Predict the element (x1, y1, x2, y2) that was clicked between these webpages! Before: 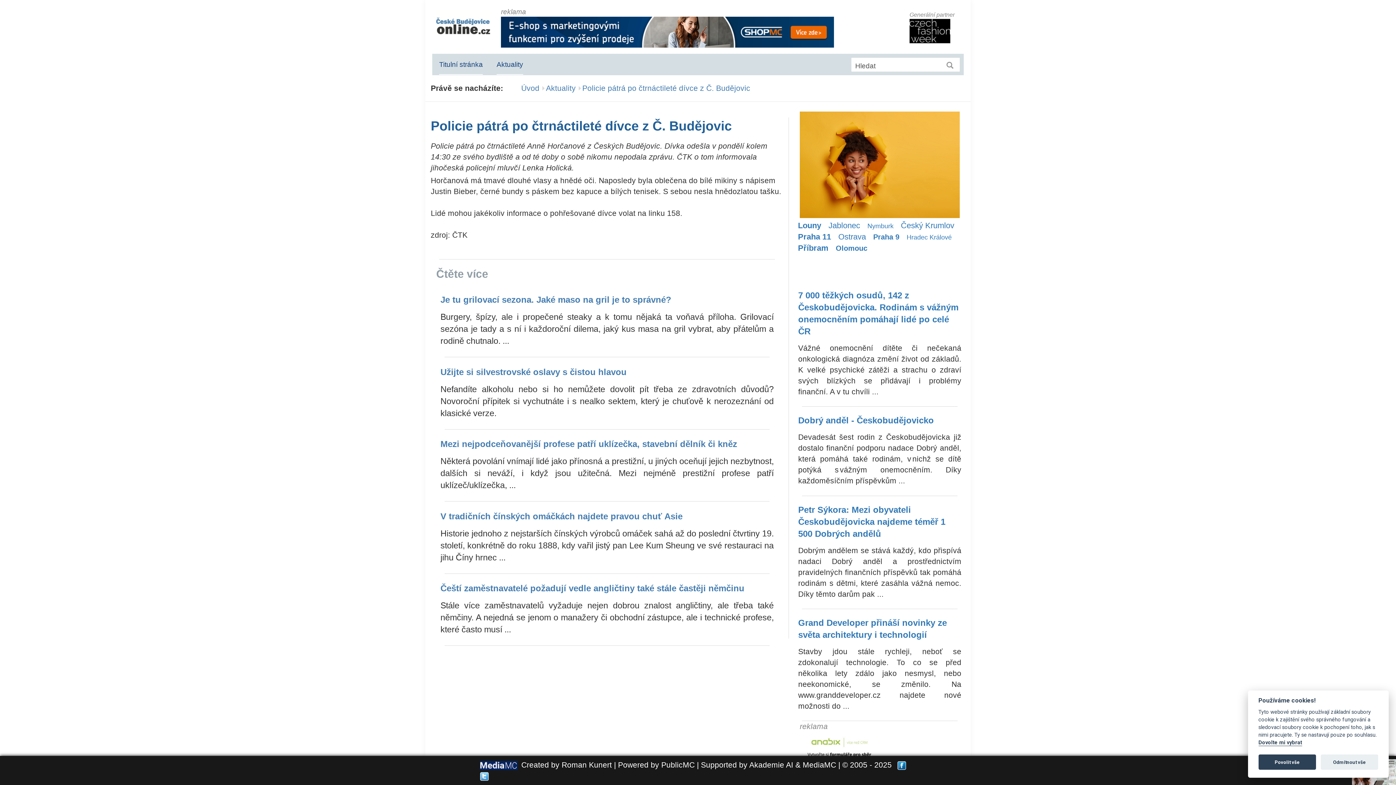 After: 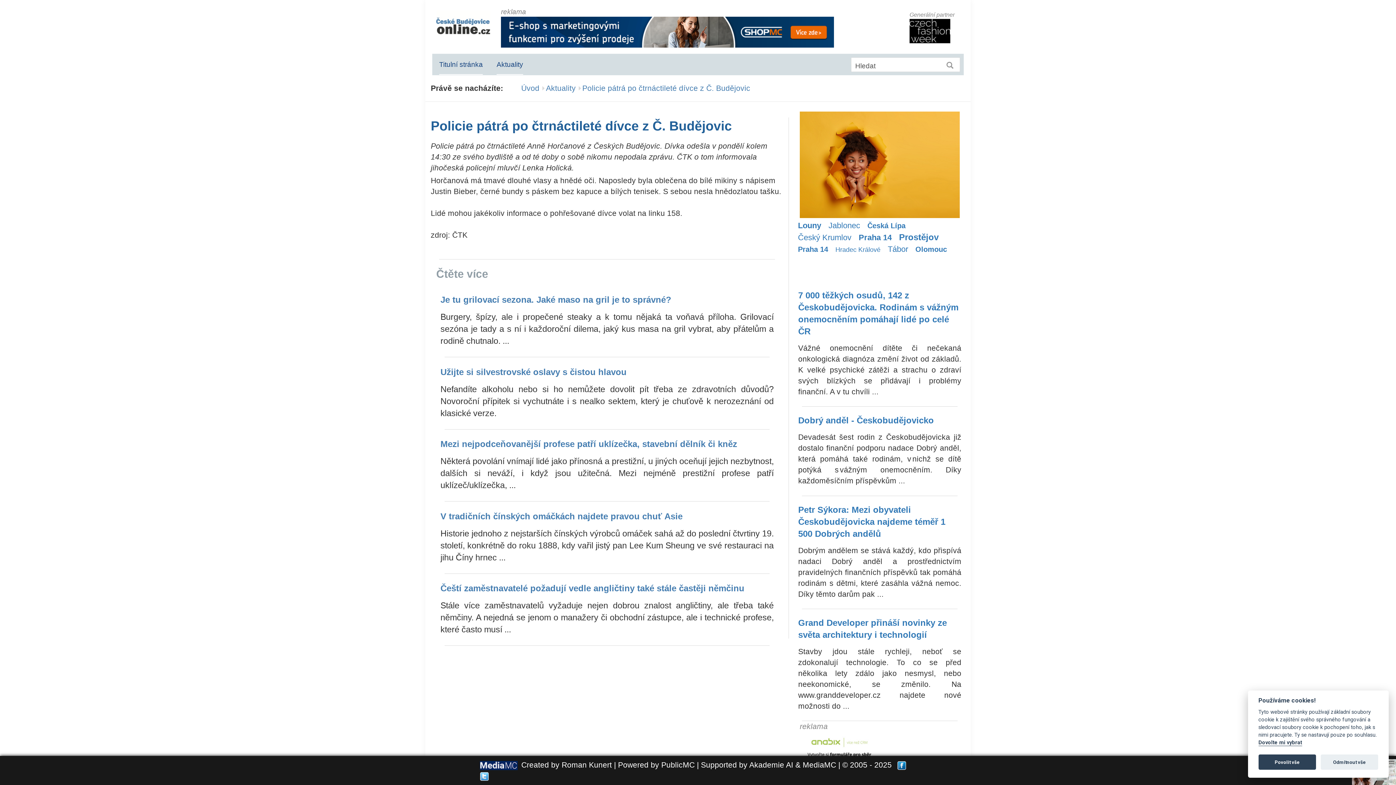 Action: bbox: (480, 760, 517, 770)